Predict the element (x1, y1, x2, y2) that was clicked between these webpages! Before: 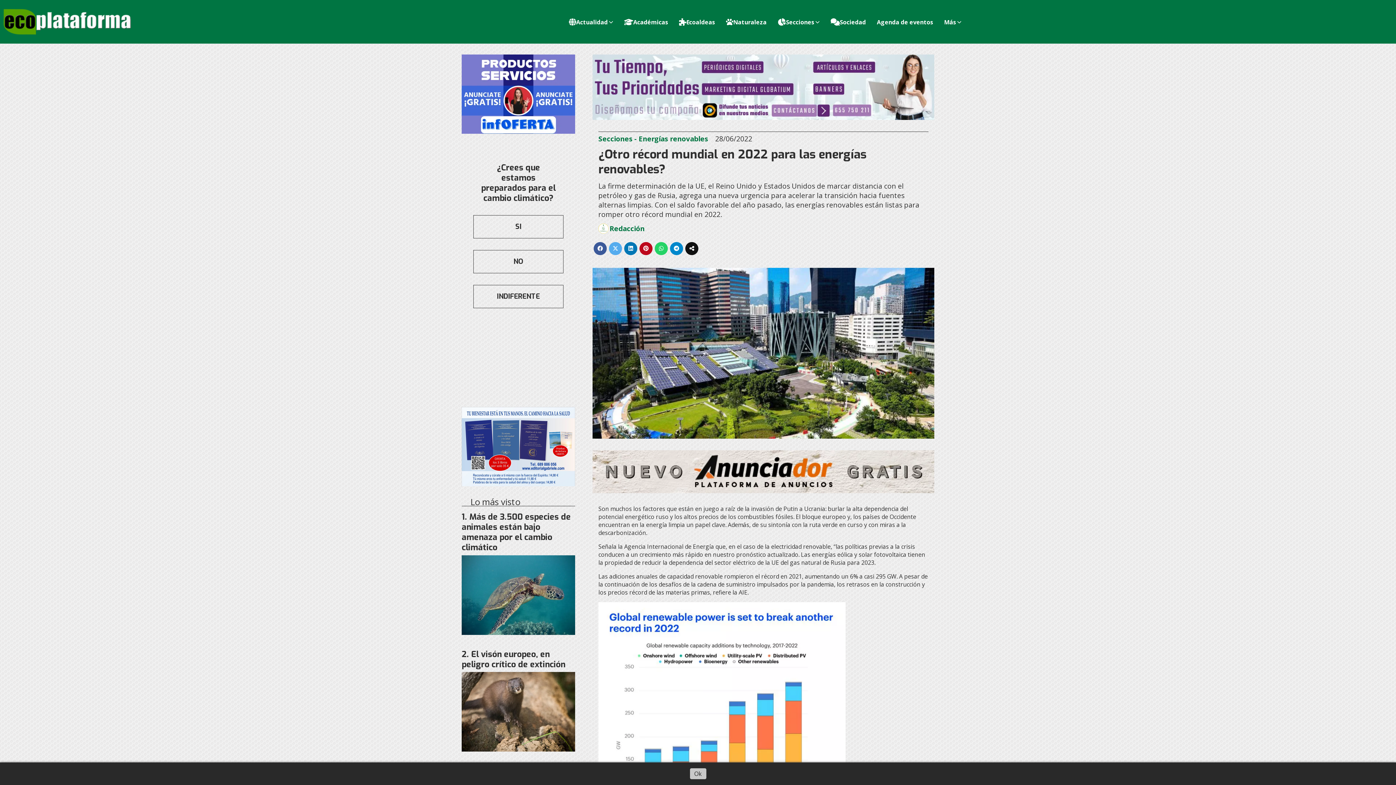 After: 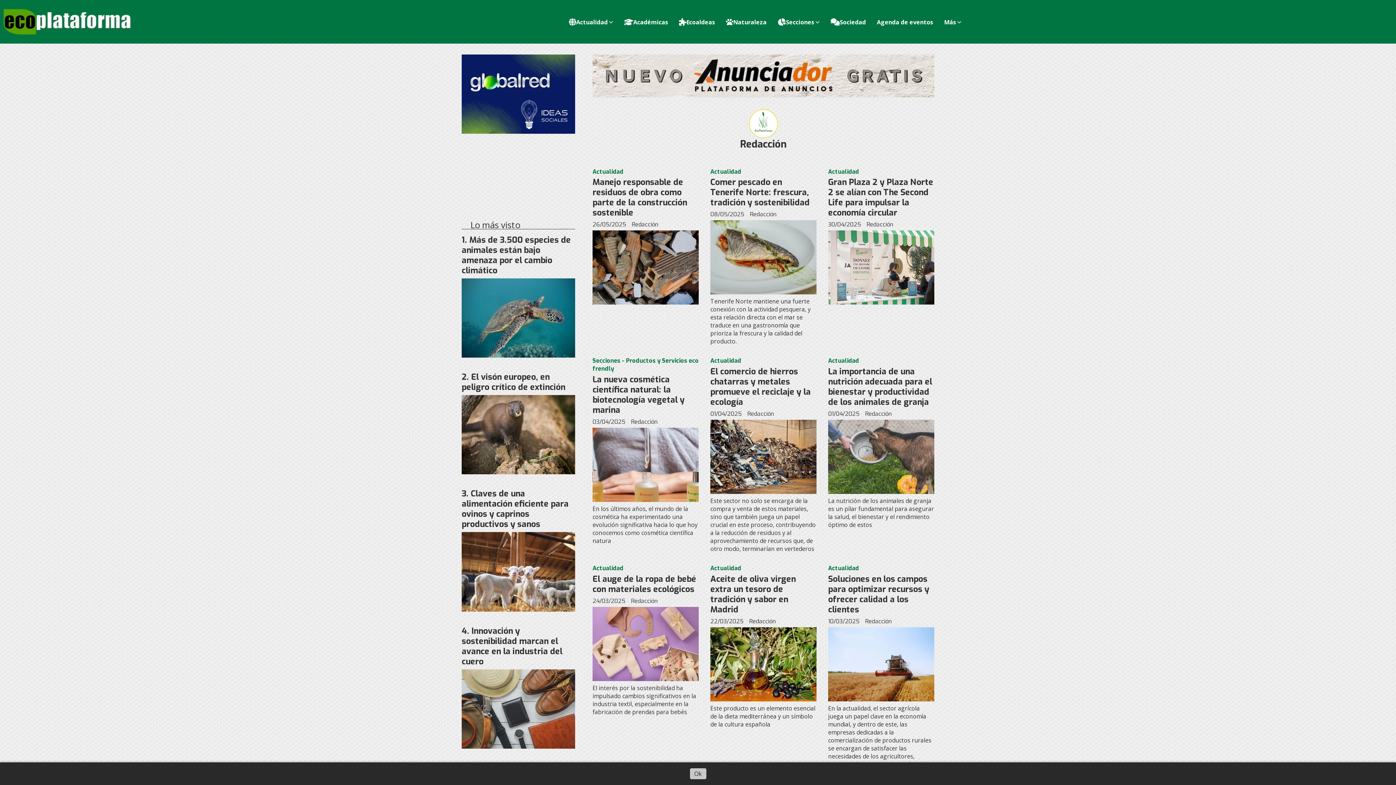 Action: label: Redacción bbox: (609, 224, 644, 232)